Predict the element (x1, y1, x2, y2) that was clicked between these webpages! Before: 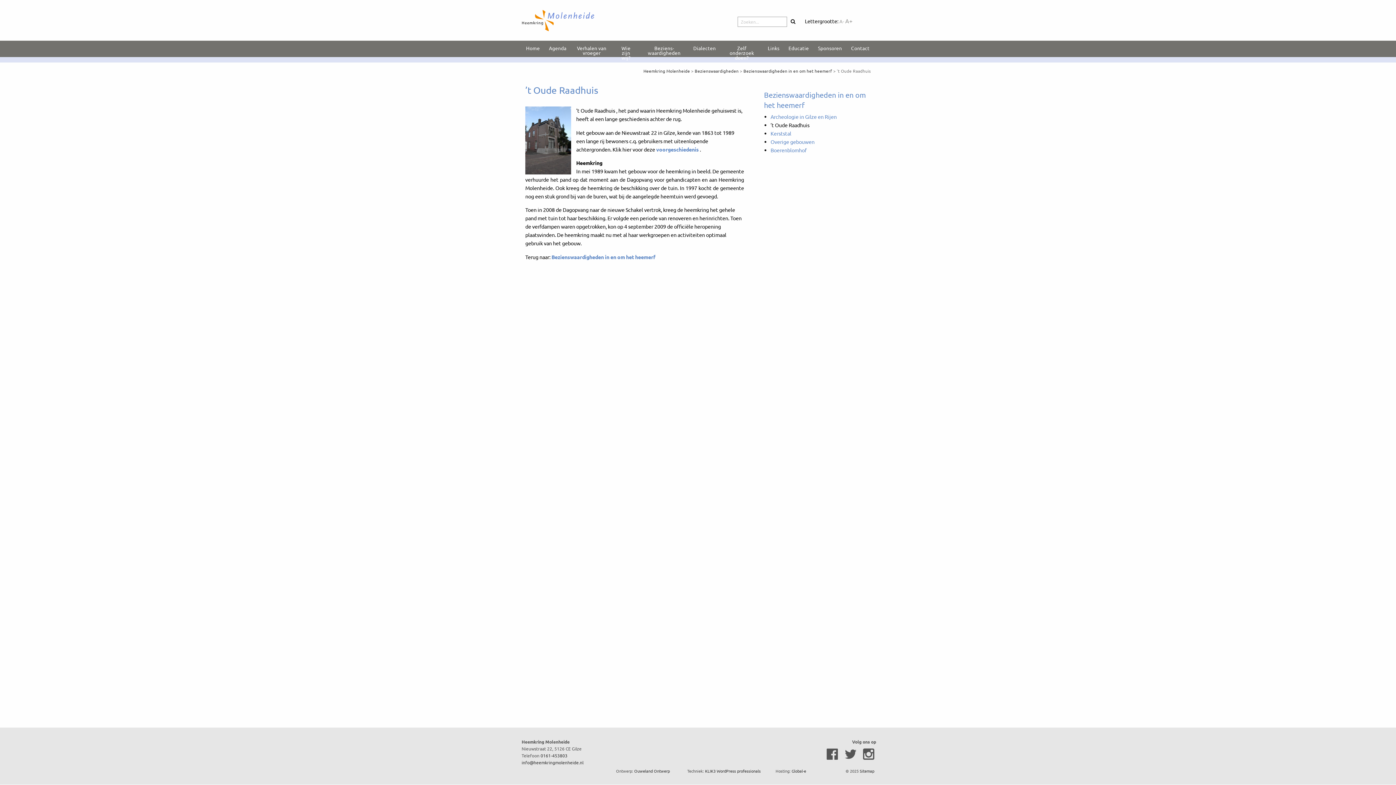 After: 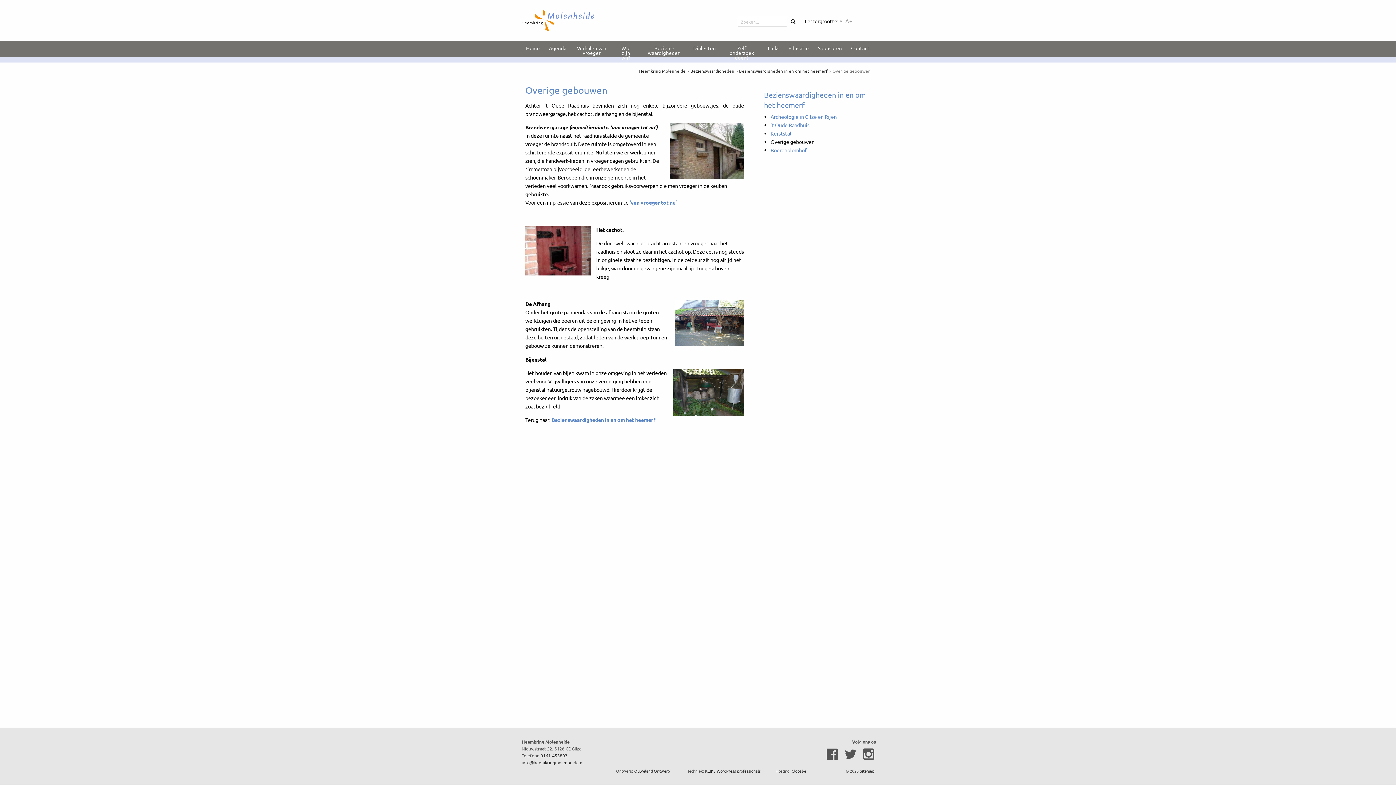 Action: bbox: (770, 138, 814, 145) label: Overige gebouwen